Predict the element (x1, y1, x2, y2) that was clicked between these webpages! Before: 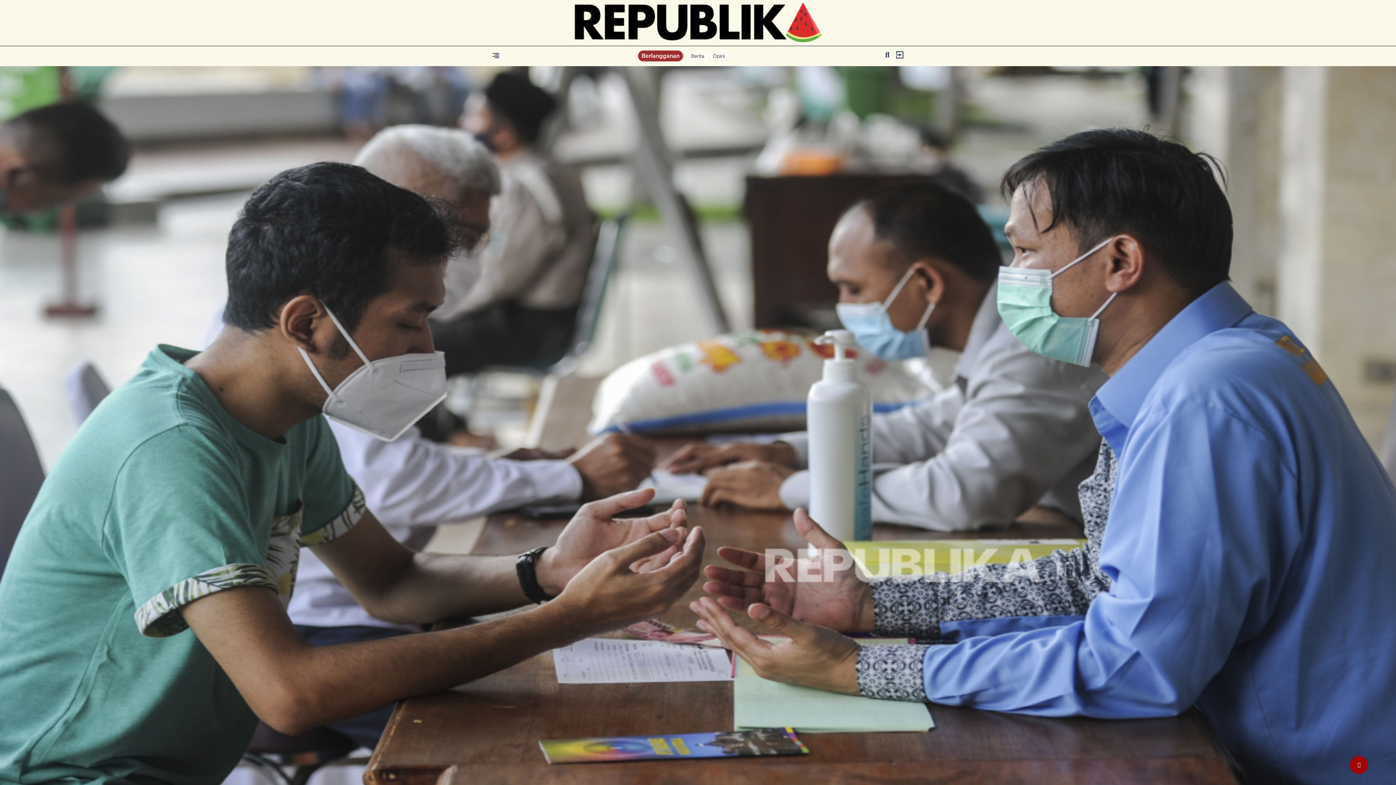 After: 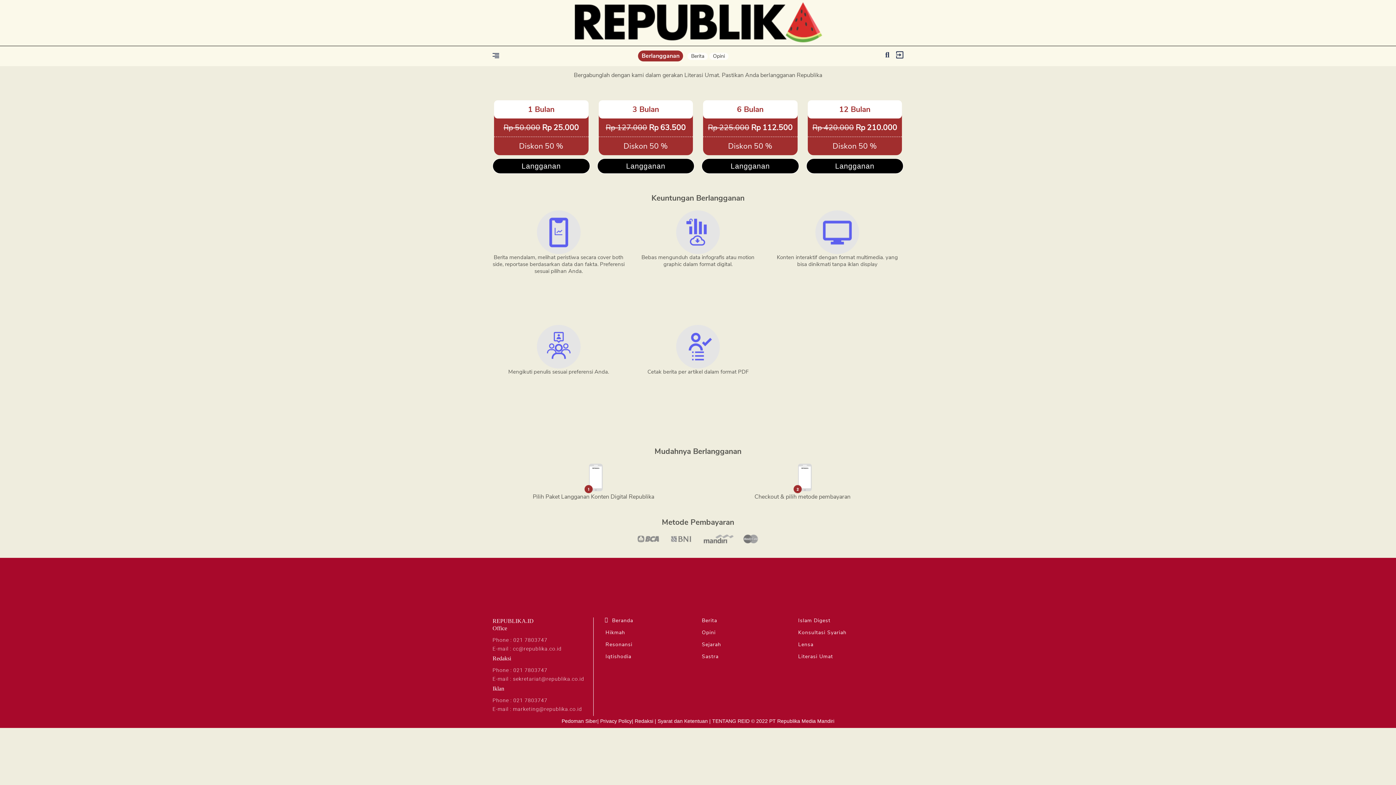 Action: bbox: (638, 50, 683, 61) label: Berlangganan